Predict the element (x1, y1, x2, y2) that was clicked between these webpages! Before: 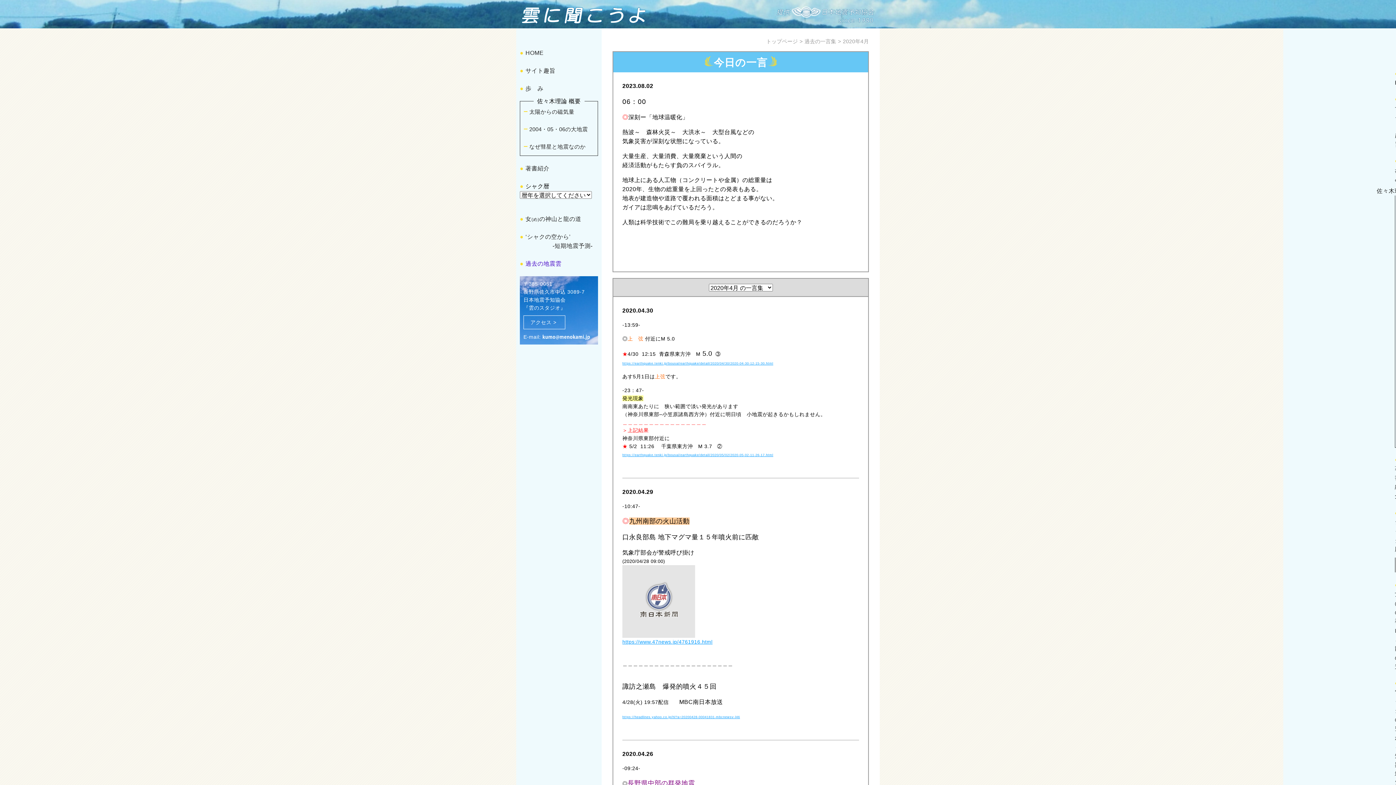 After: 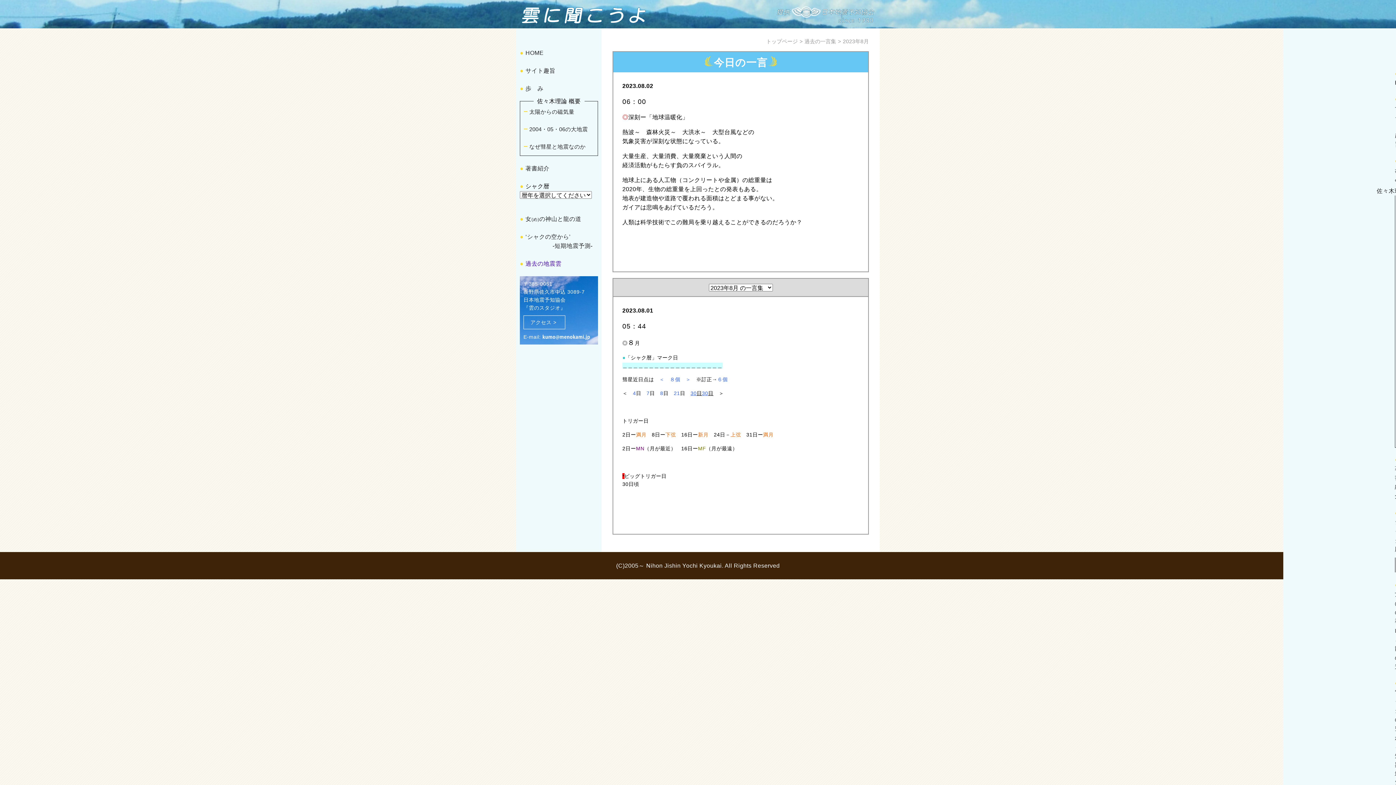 Action: bbox: (804, 37, 836, 45) label: 過去の一言集